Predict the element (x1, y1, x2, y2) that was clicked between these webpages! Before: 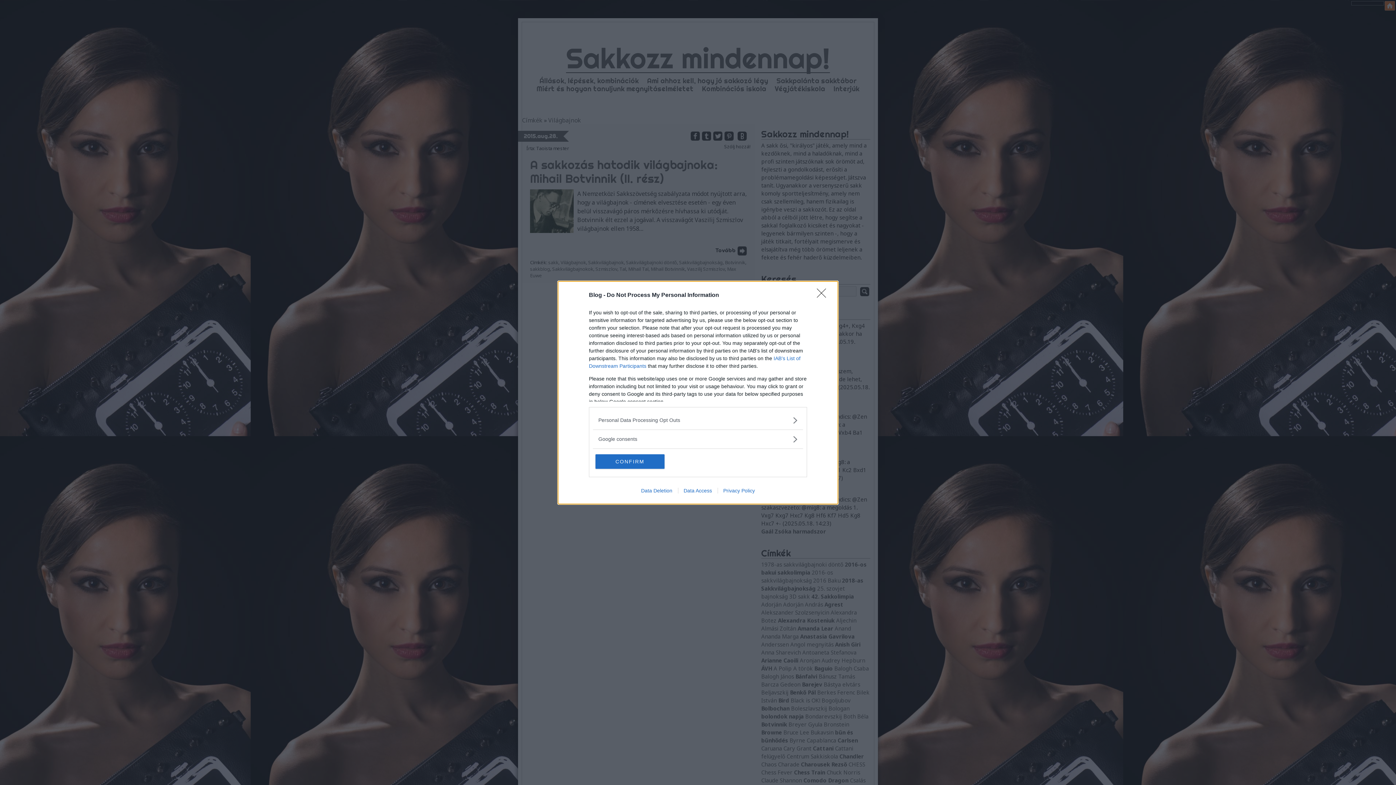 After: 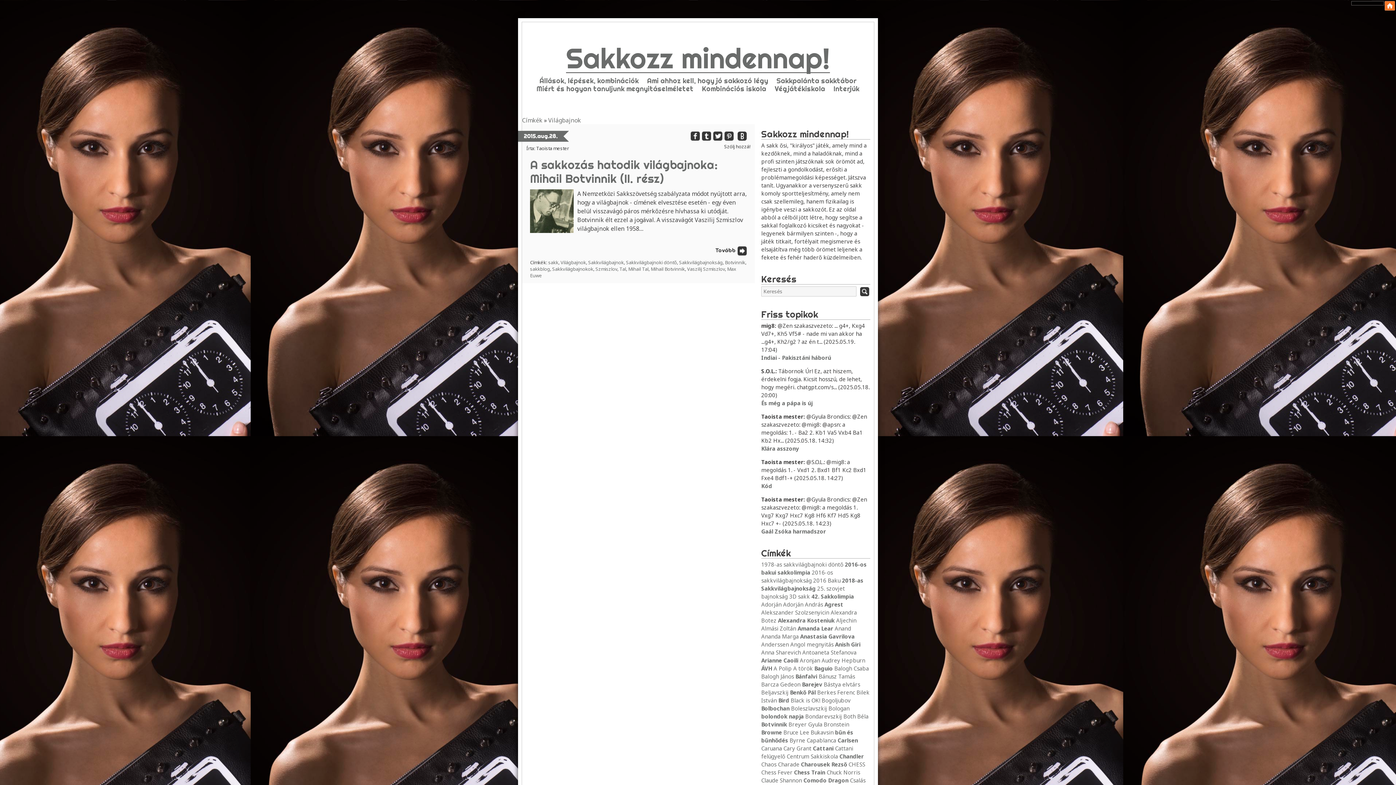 Action: bbox: (595, 454, 664, 468) label: CONFIRM